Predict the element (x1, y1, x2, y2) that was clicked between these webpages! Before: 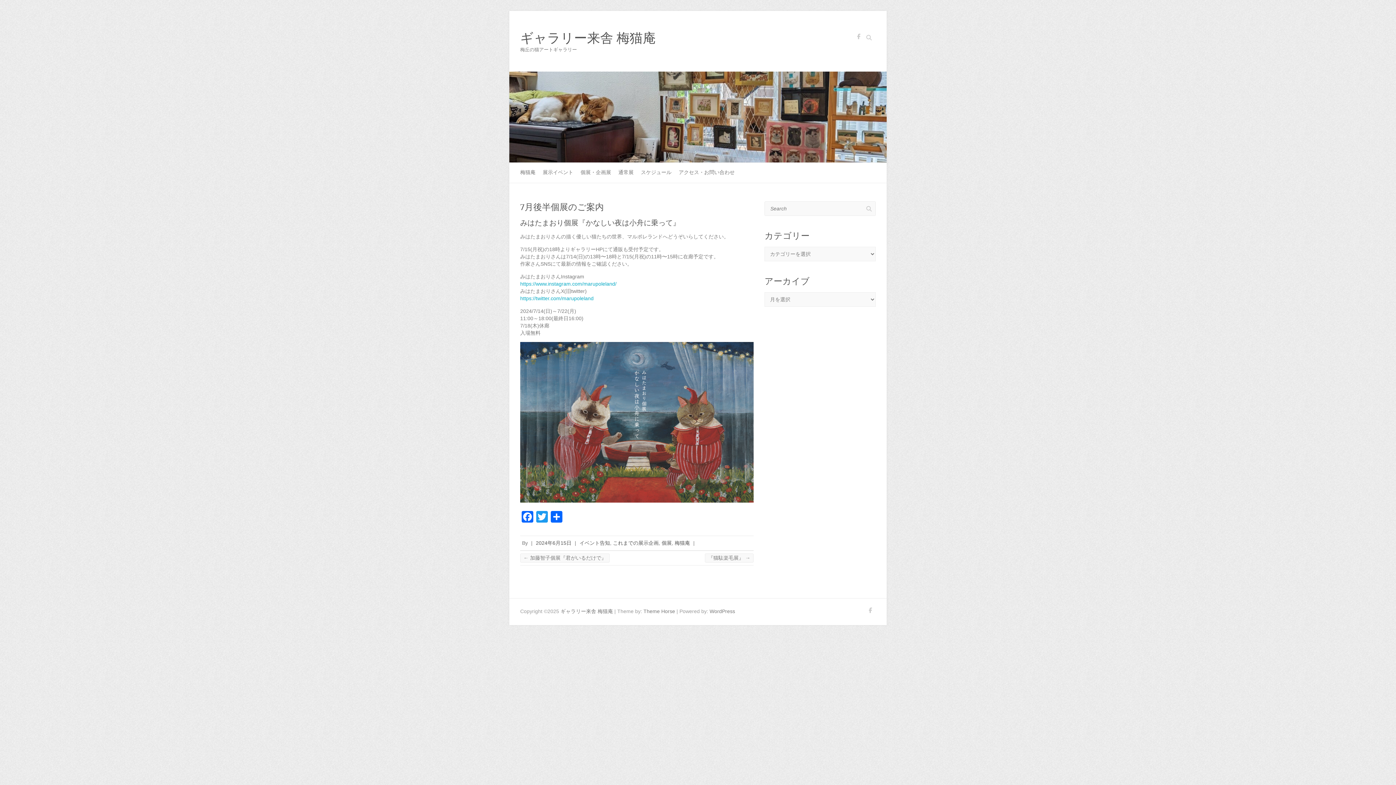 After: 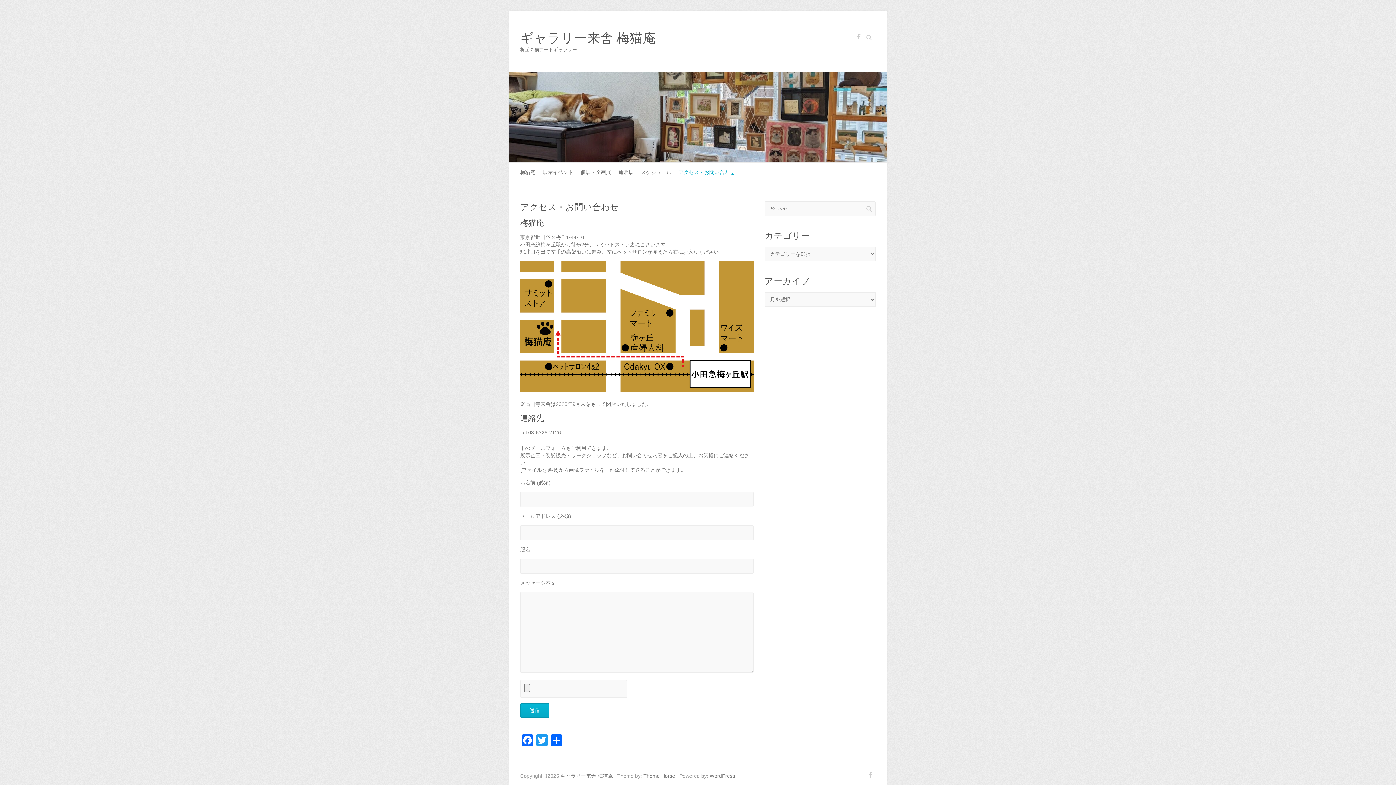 Action: label: アクセス・お問い合わせ bbox: (678, 162, 734, 182)